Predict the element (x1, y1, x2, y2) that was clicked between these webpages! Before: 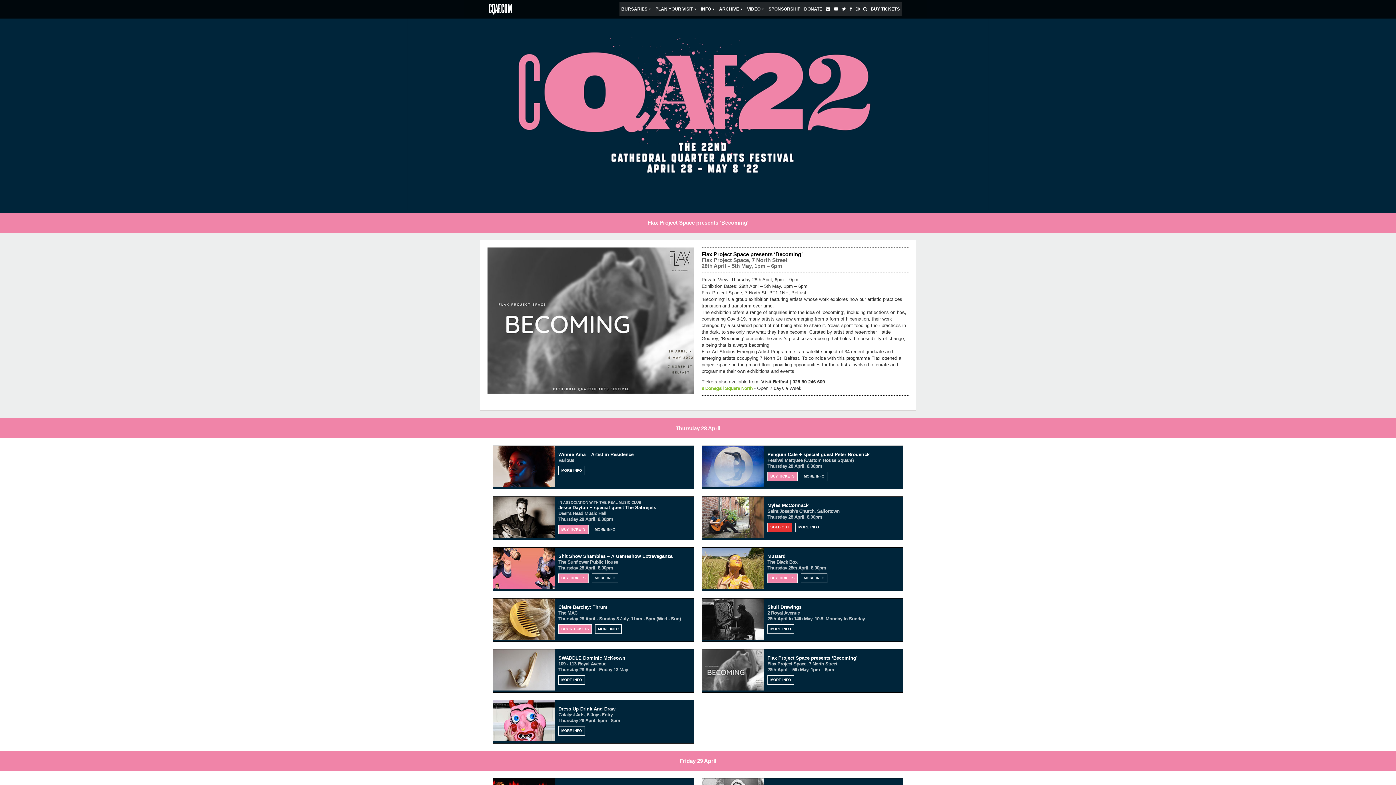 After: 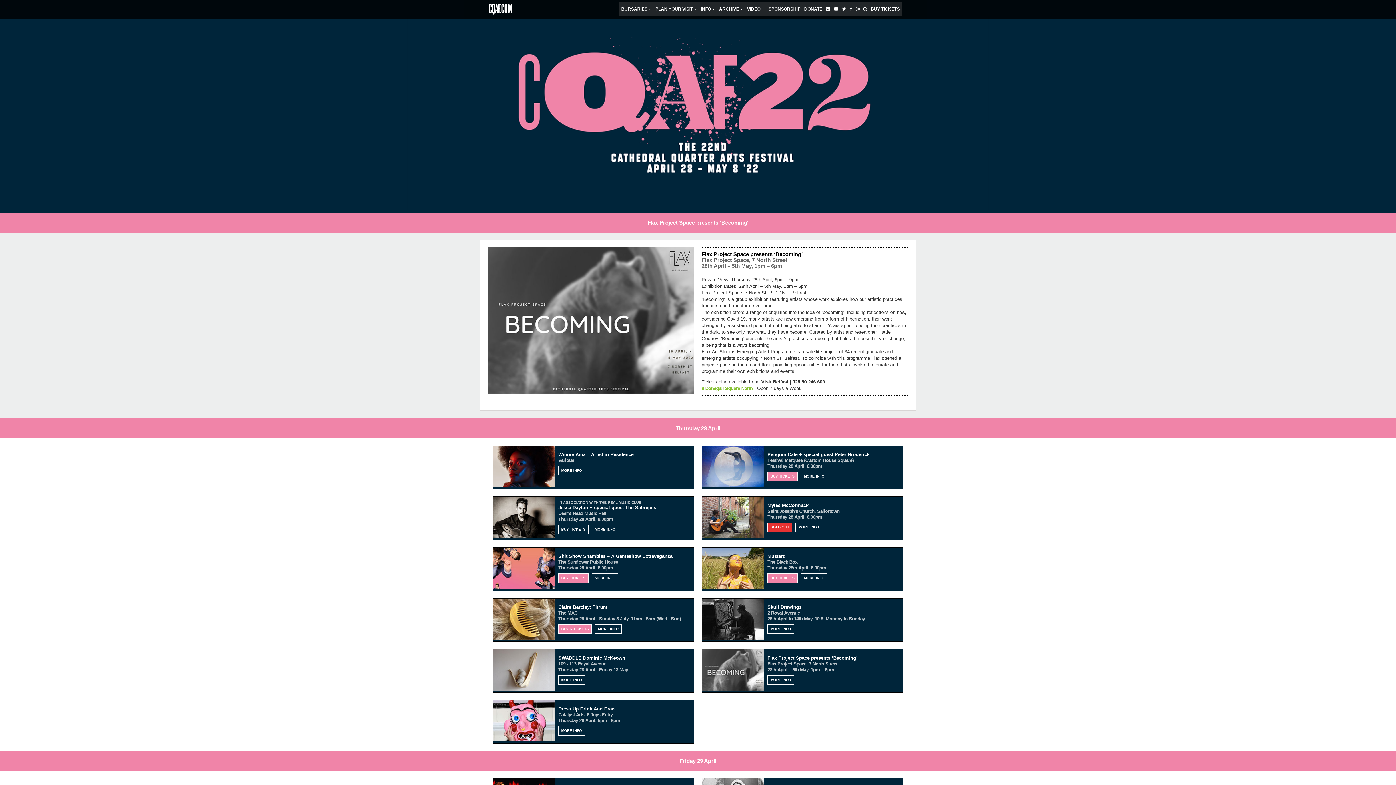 Action: bbox: (558, 525, 588, 534) label: BUY TICKETS